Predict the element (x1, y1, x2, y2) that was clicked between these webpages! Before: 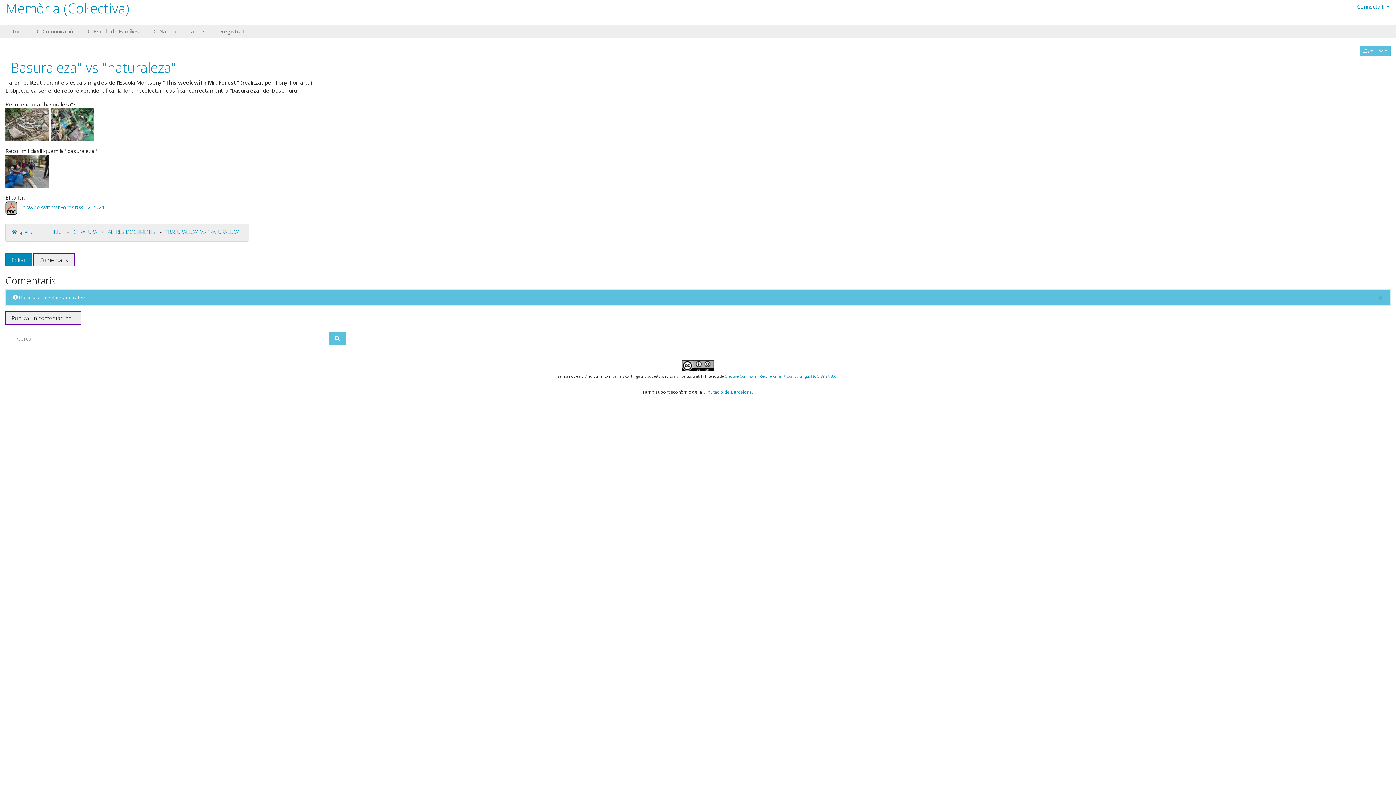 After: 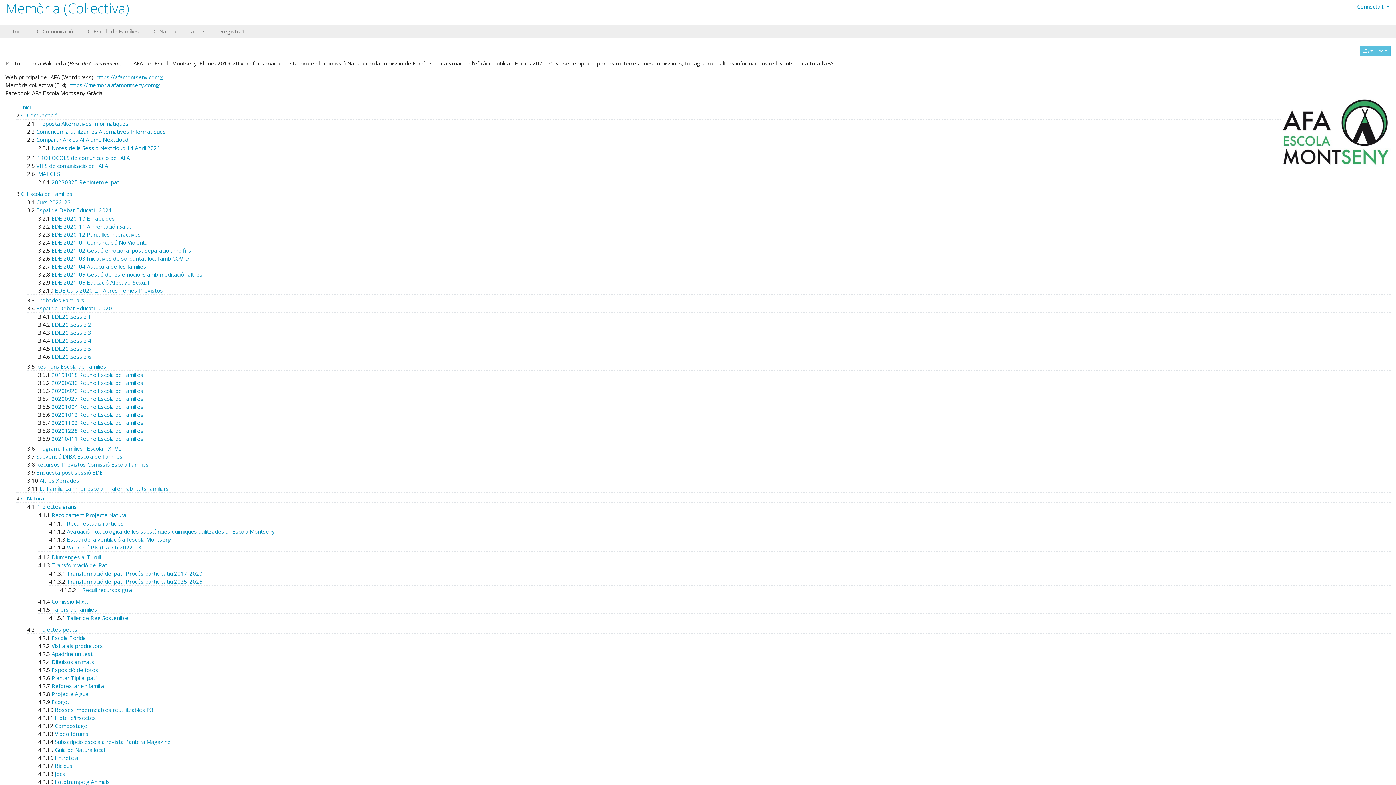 Action: bbox: (5, 24, 29, 37) label: Inici